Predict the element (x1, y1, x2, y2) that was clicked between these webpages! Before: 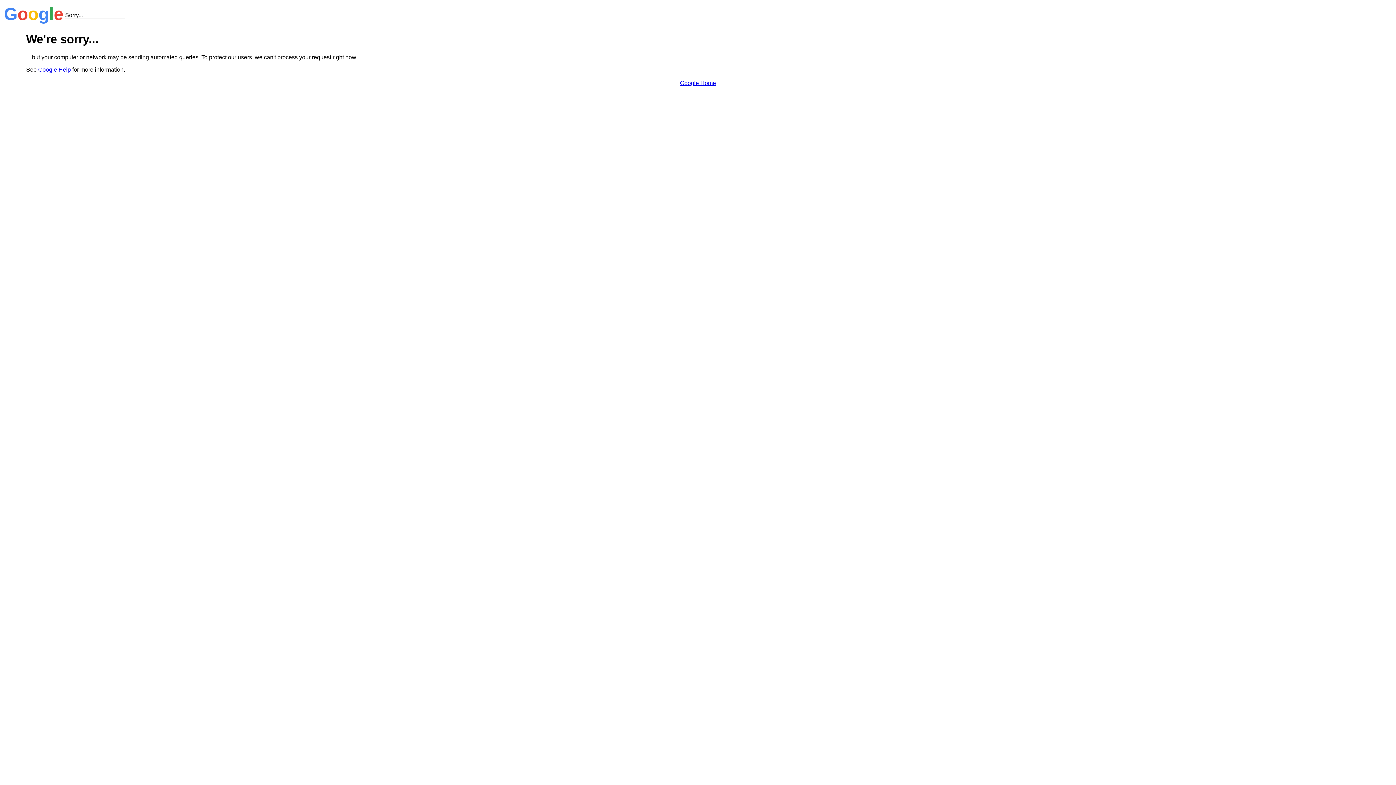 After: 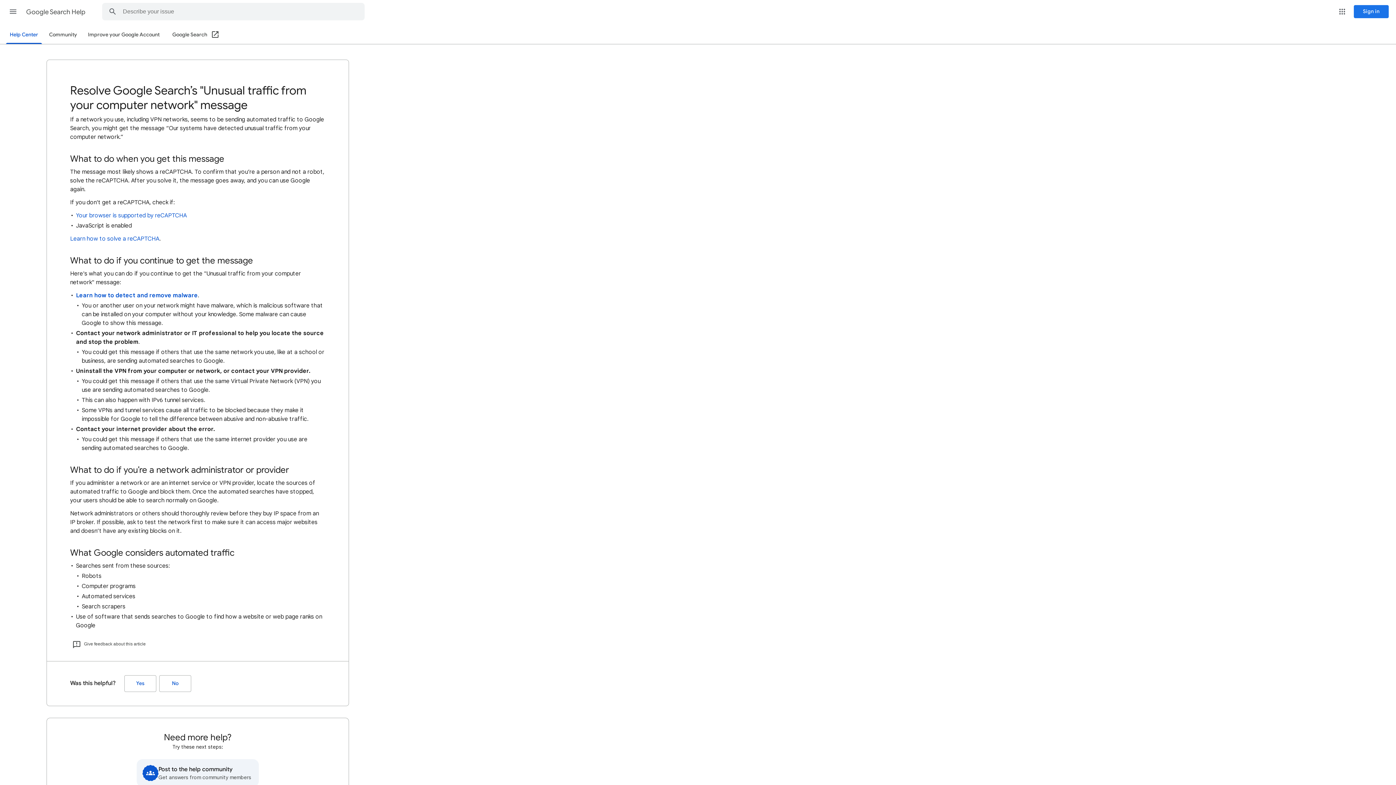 Action: bbox: (38, 66, 70, 72) label: Google Help